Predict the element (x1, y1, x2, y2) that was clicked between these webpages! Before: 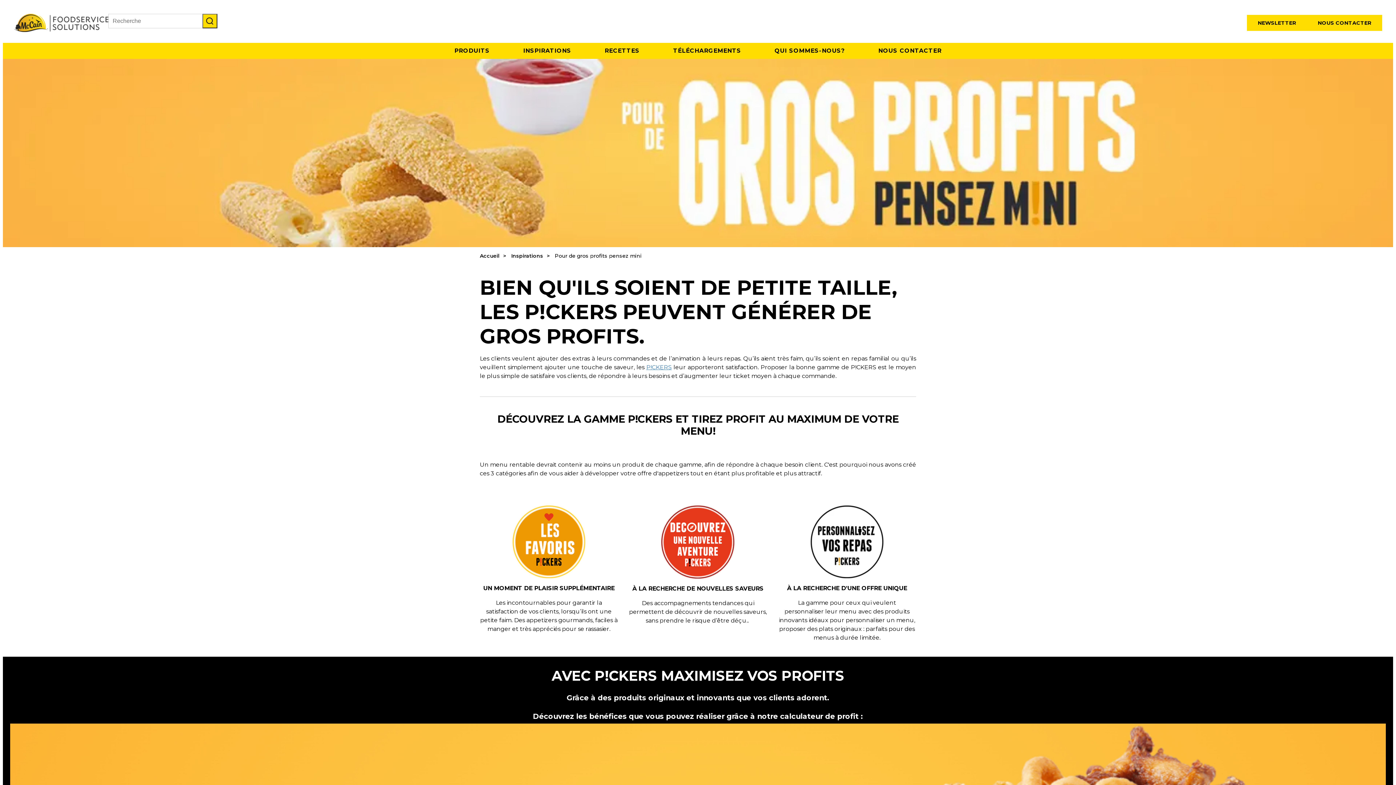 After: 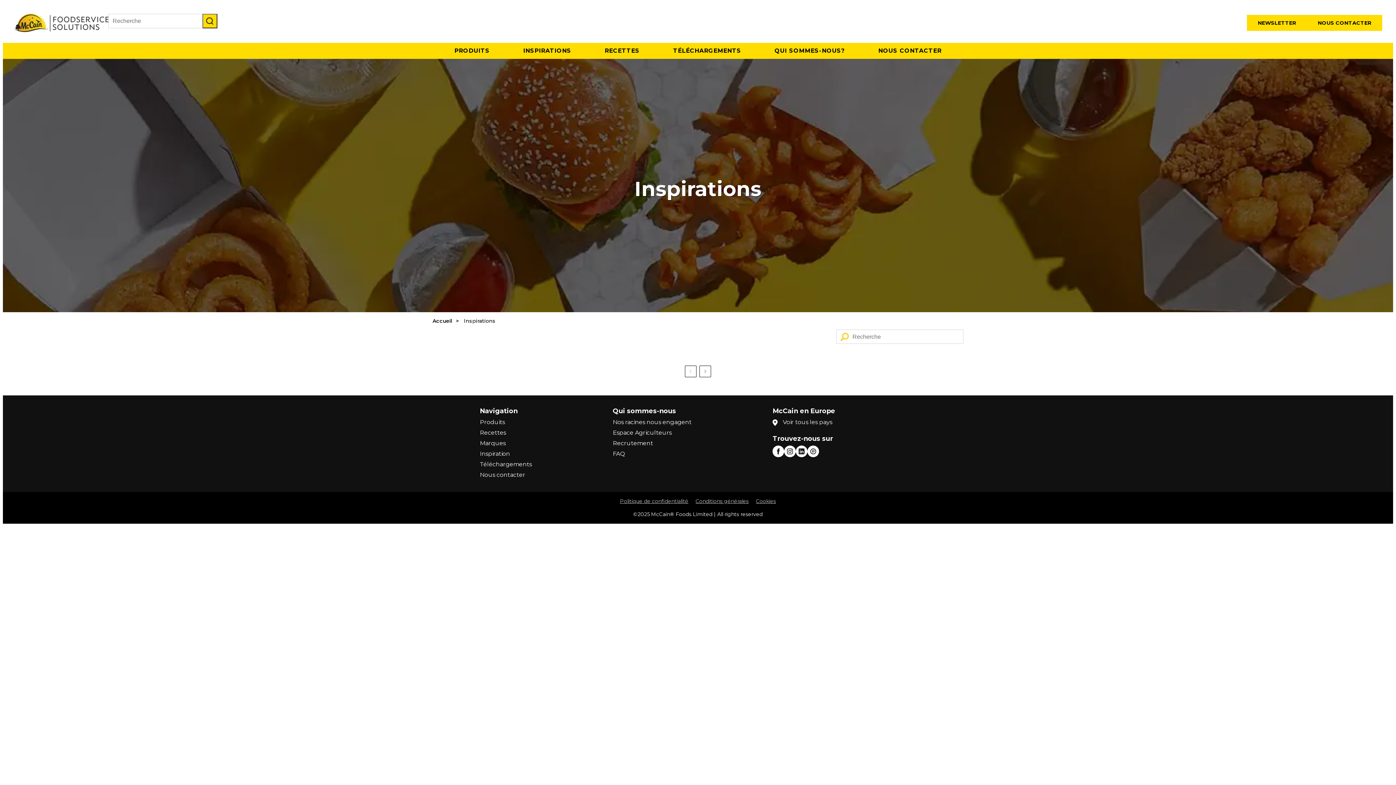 Action: label: Inspirations bbox: (511, 252, 543, 259)